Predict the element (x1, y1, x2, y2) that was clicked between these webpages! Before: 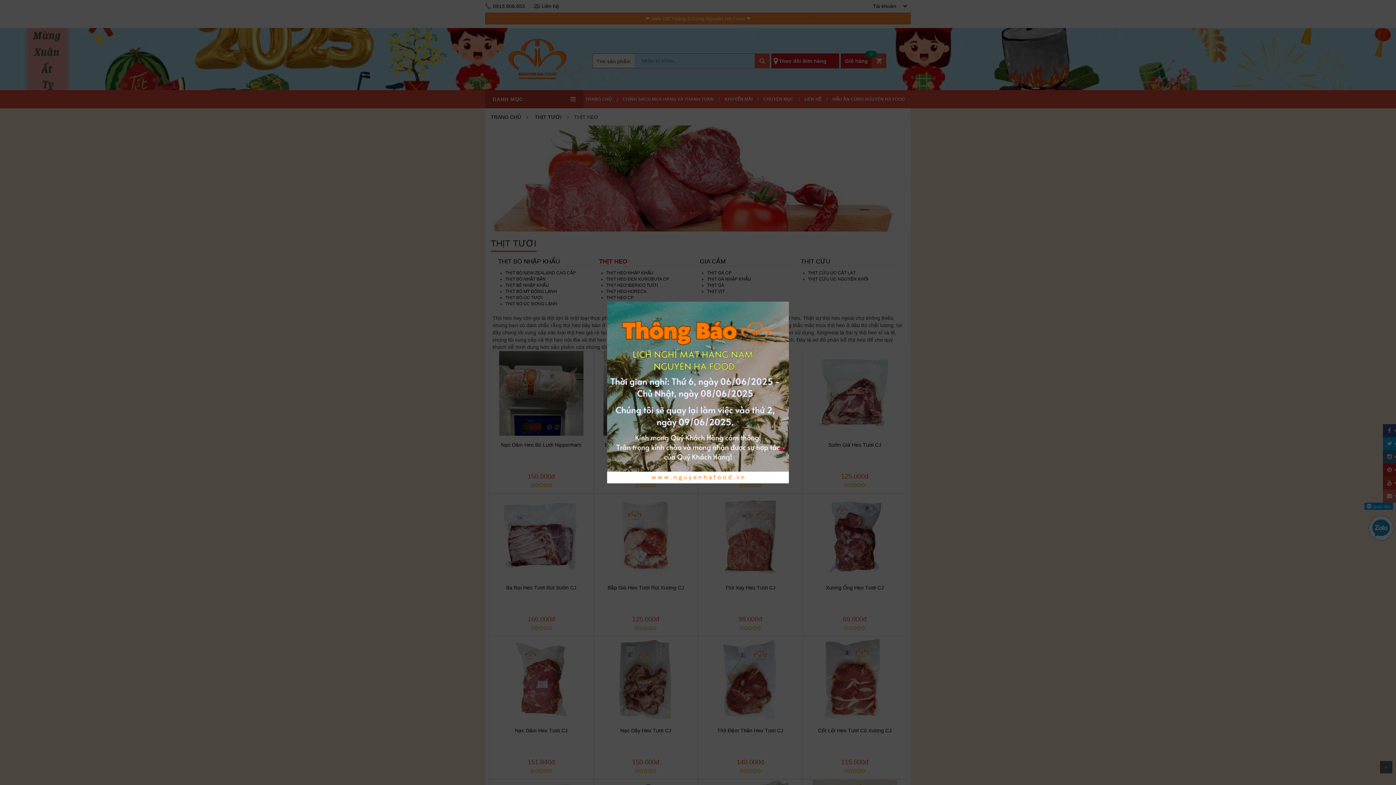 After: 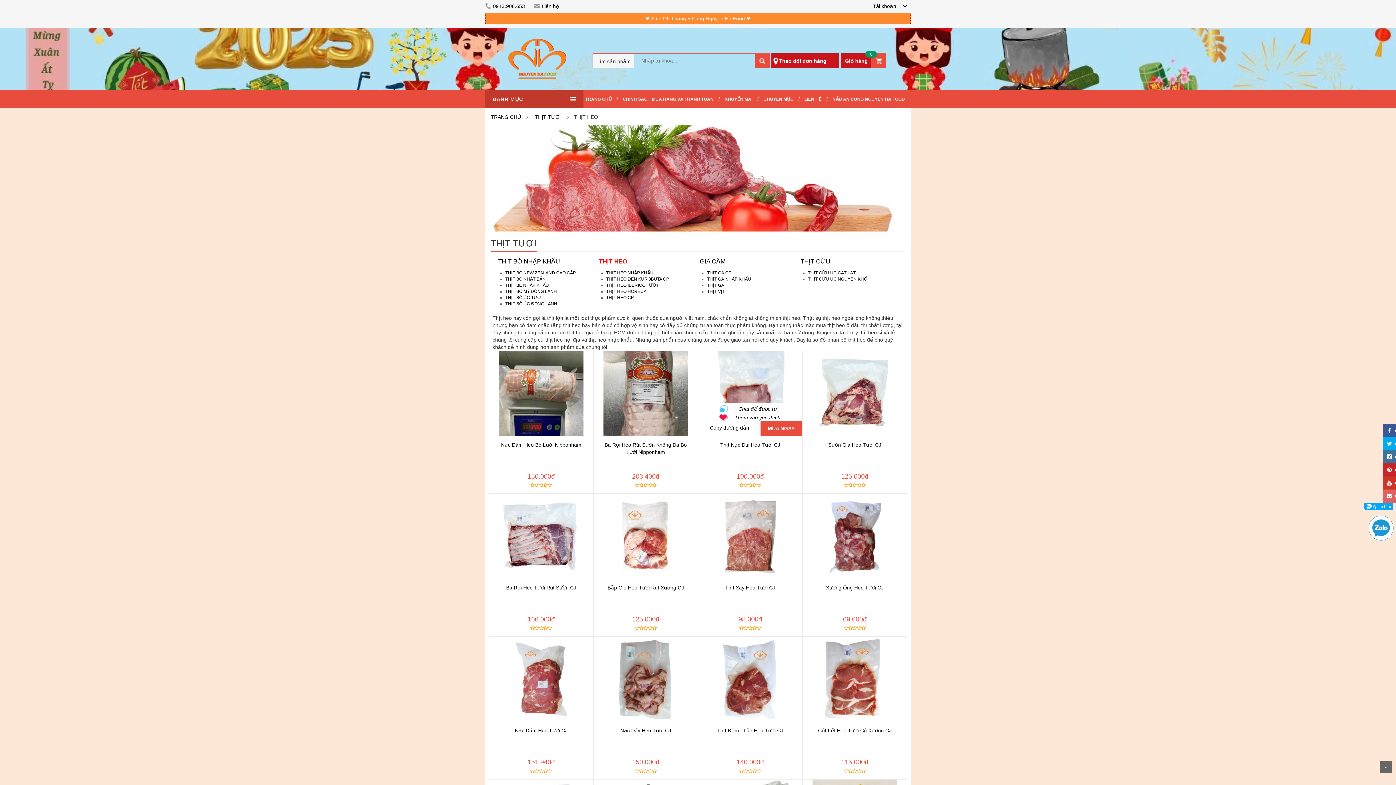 Action: bbox: (607, 302, 789, 308)